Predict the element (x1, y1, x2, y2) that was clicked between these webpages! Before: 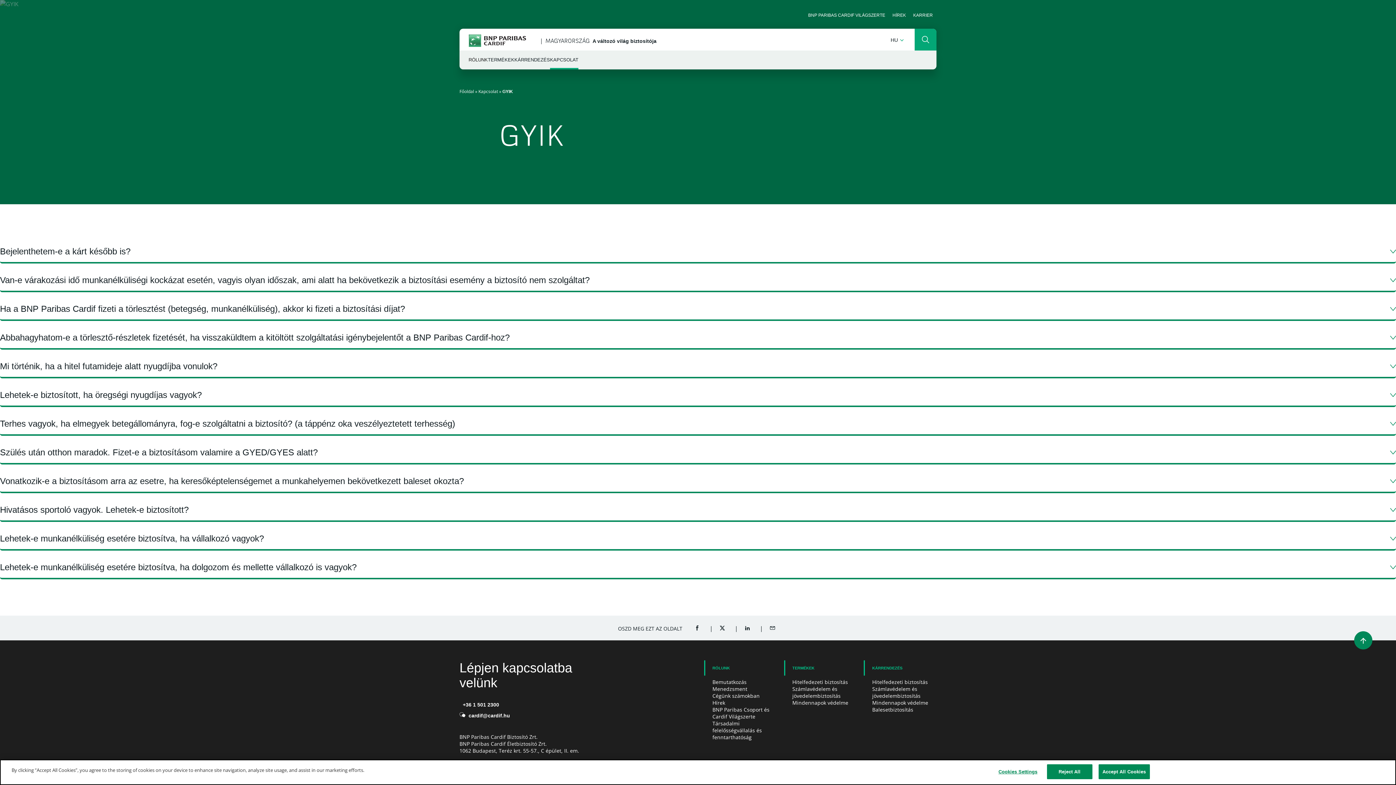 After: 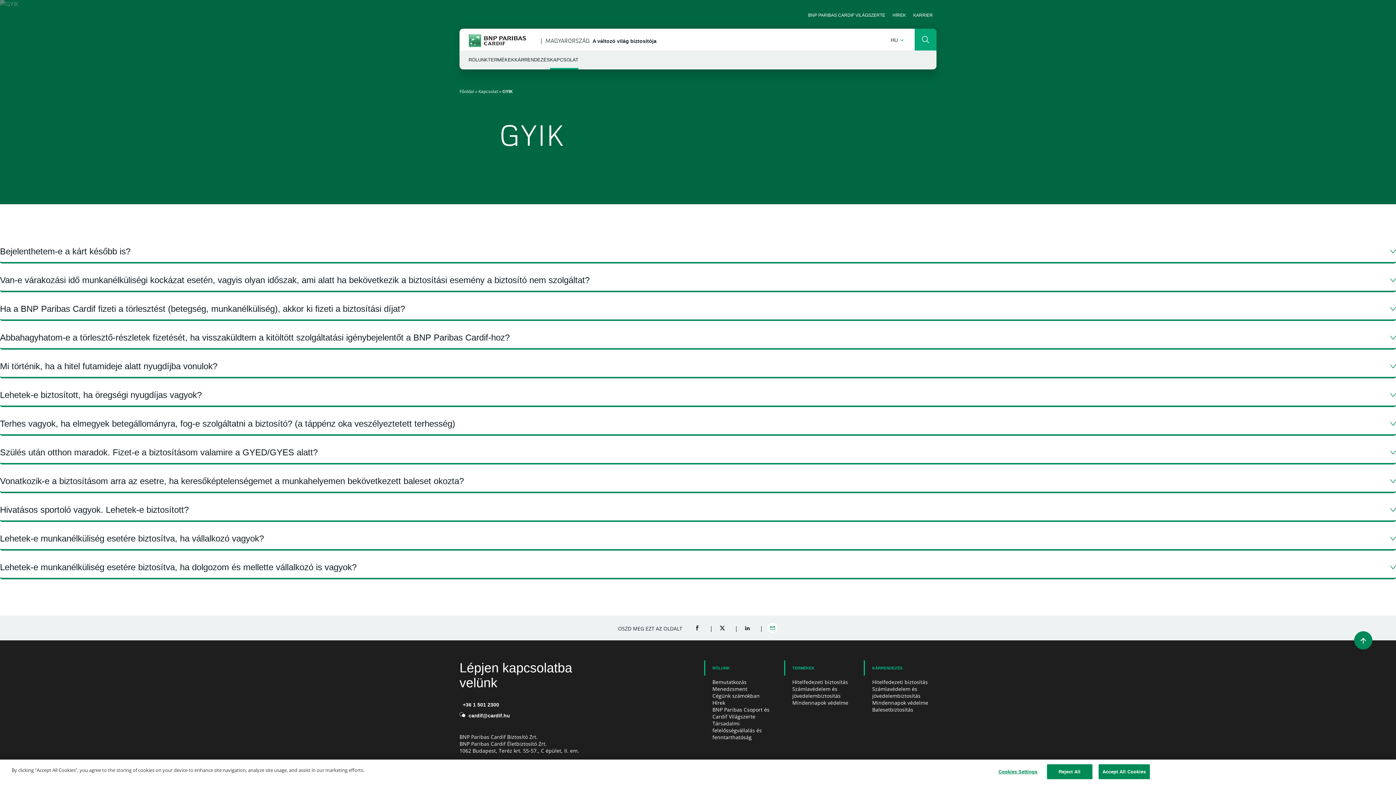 Action: bbox: (767, 623, 777, 633) label: SHARE BY EMAIL